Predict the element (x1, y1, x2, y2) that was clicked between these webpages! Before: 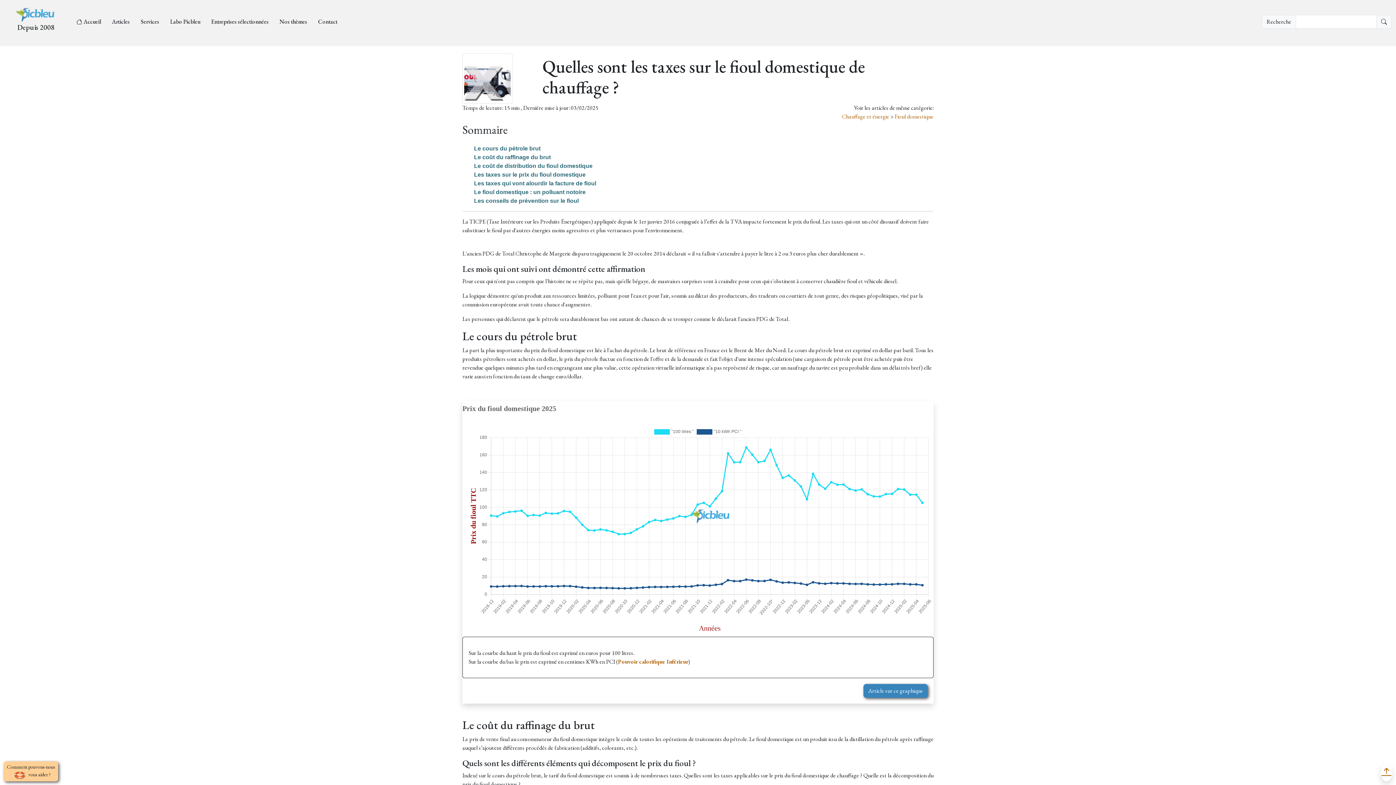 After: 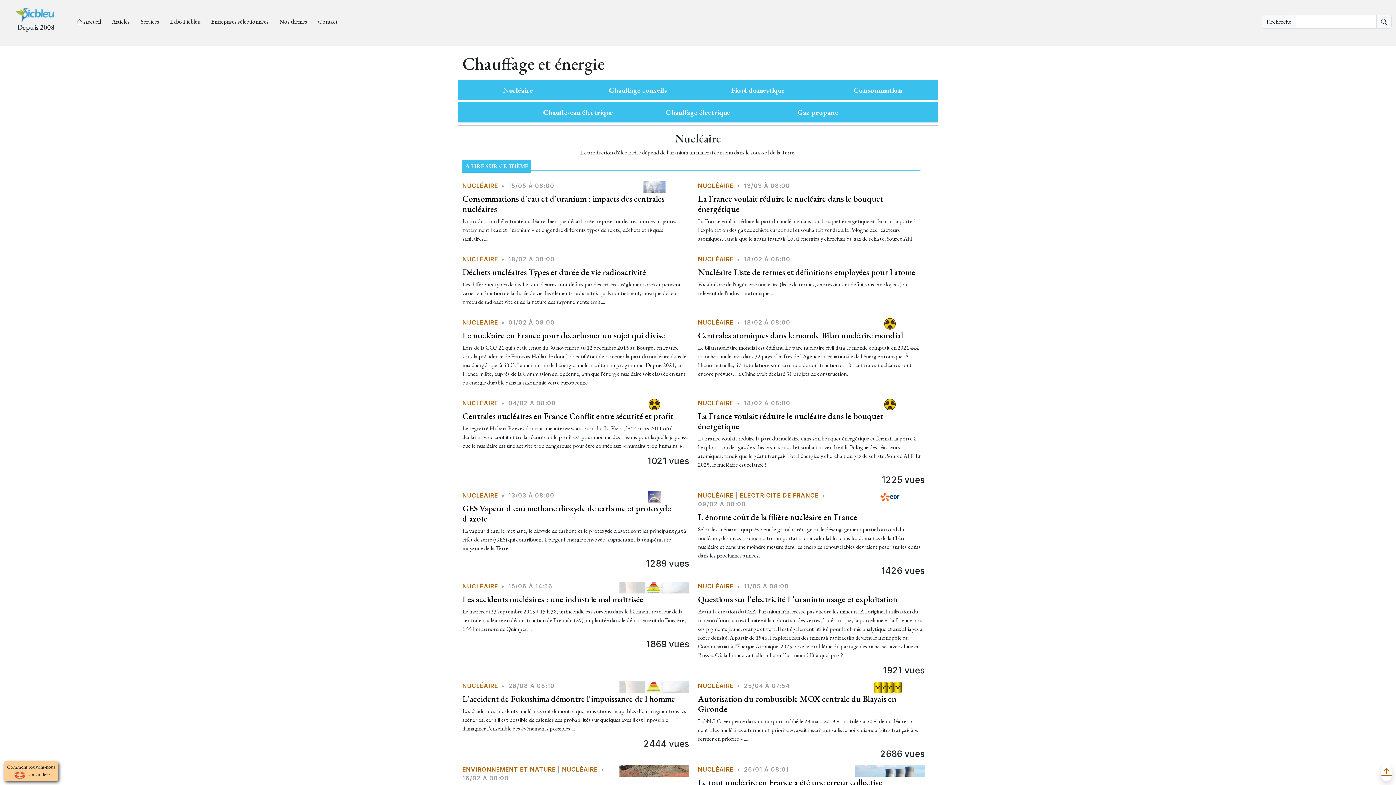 Action: bbox: (842, 112, 890, 120) label: Chauffage et énergie 